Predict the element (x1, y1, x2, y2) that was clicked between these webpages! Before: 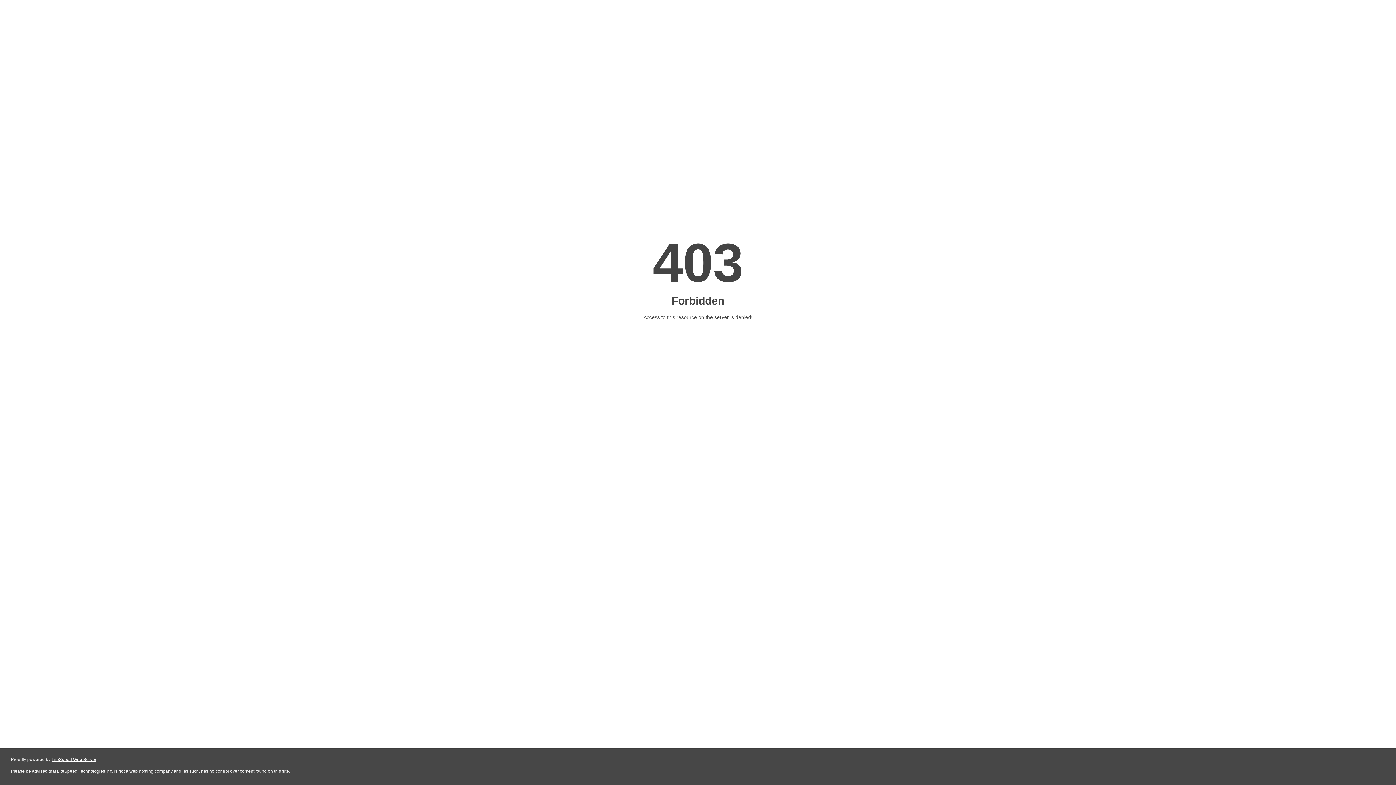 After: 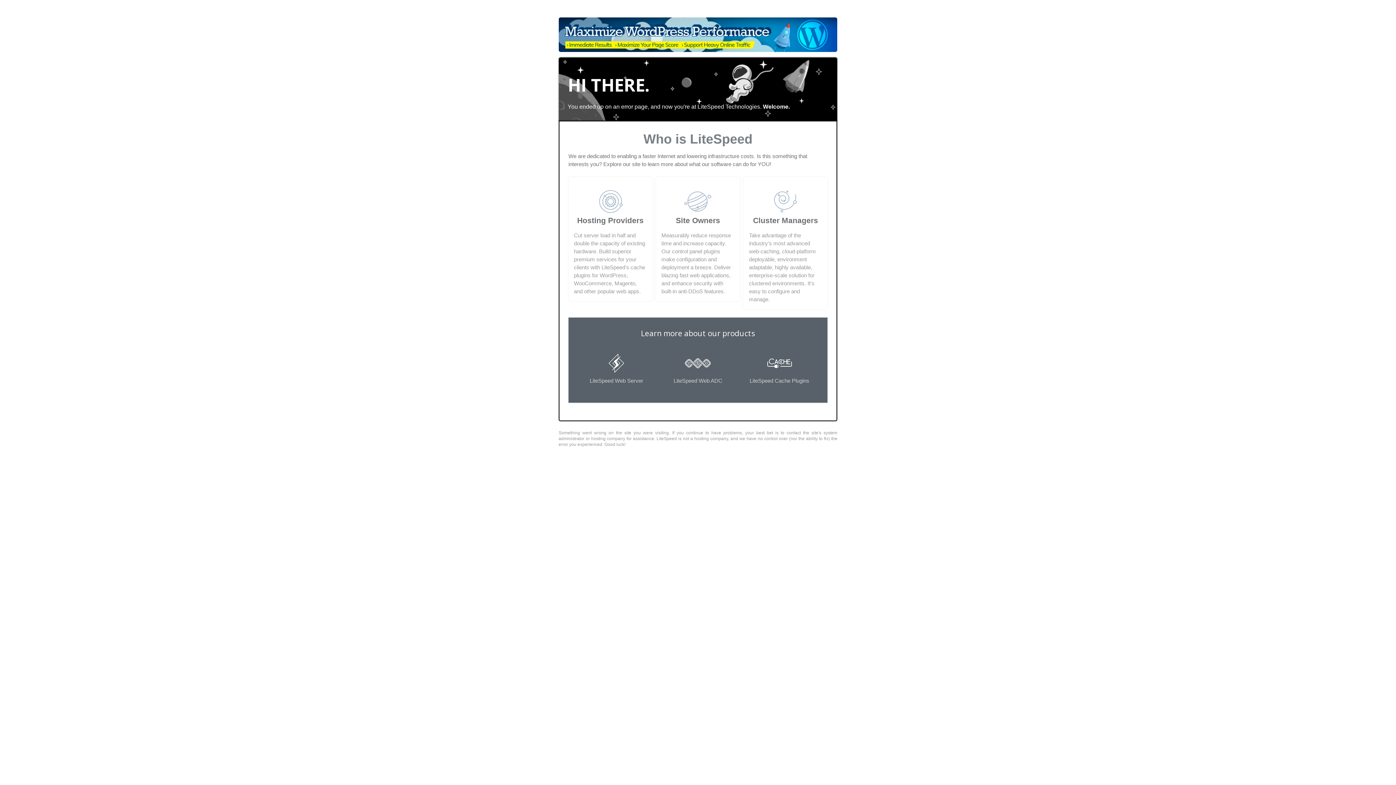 Action: label: LiteSpeed Web Server bbox: (51, 757, 96, 762)